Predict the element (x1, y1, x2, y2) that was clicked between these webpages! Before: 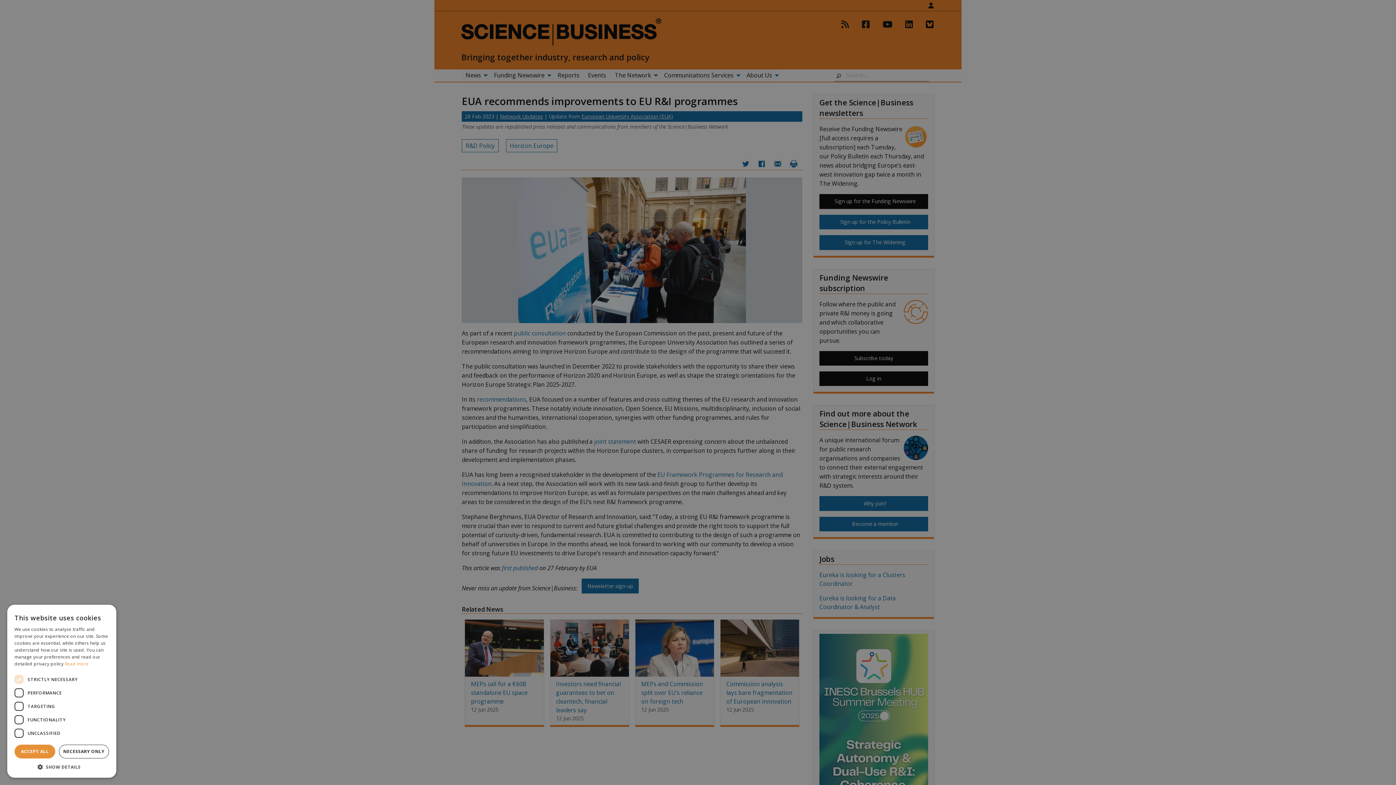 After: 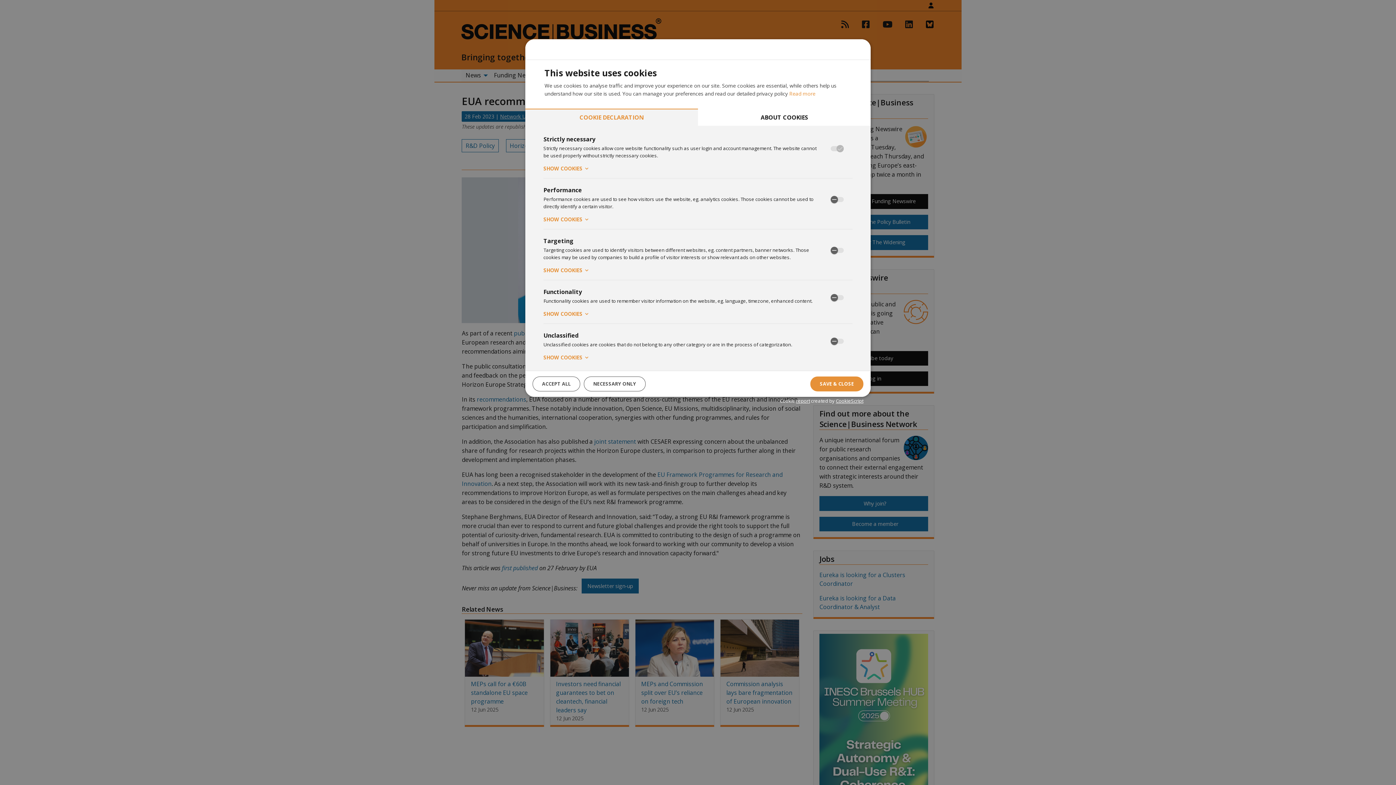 Action: label:  SHOW DETAILS bbox: (14, 763, 109, 770)